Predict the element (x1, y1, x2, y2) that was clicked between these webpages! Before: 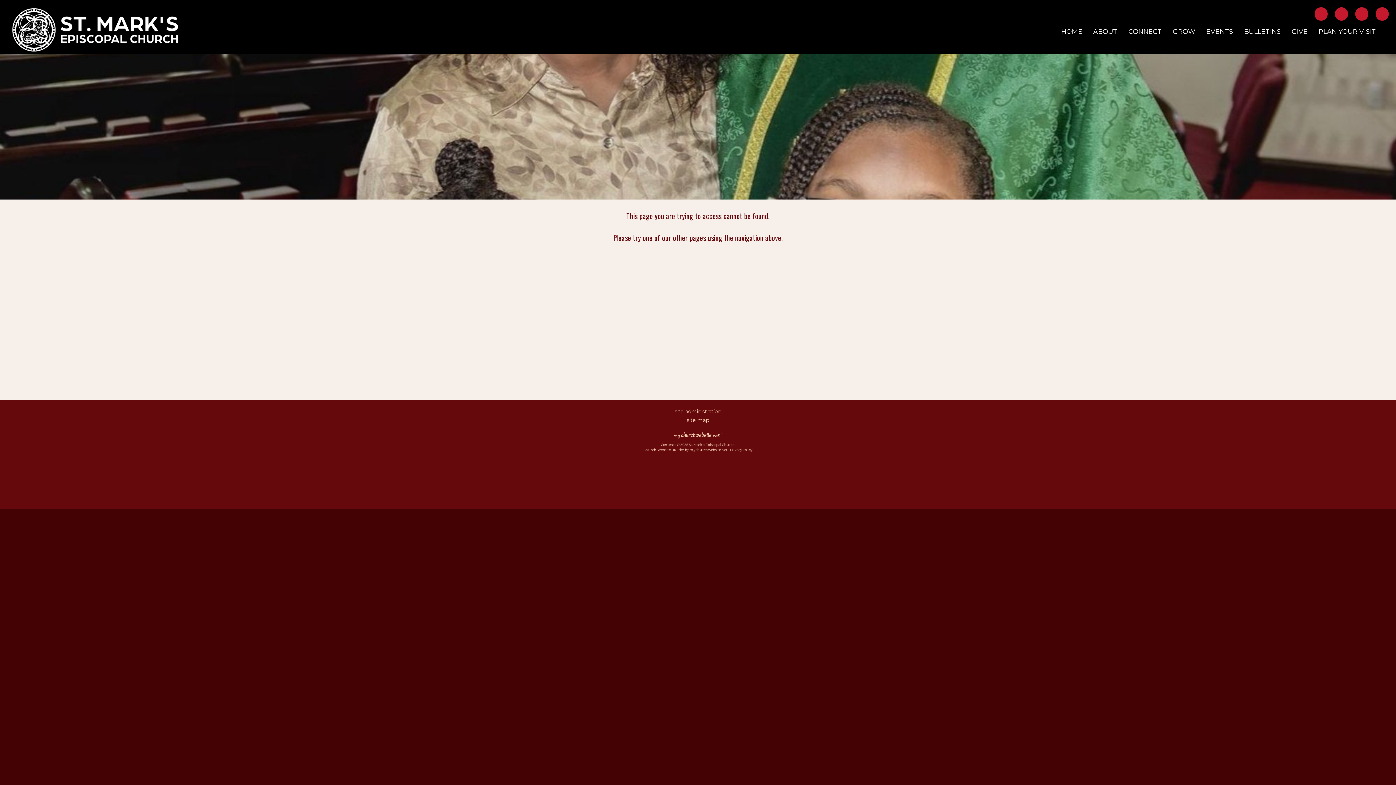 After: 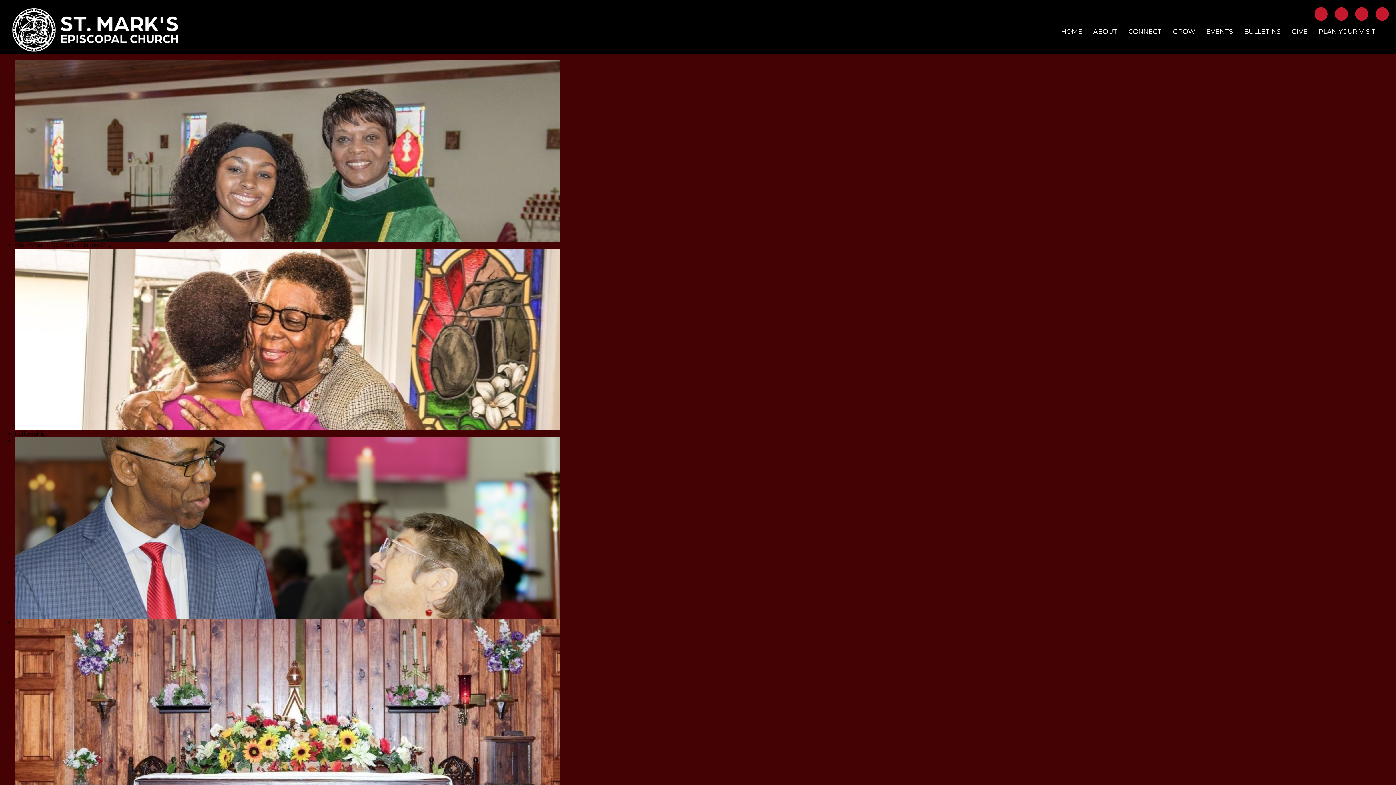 Action: bbox: (1059, 25, 1084, 37) label: HOME